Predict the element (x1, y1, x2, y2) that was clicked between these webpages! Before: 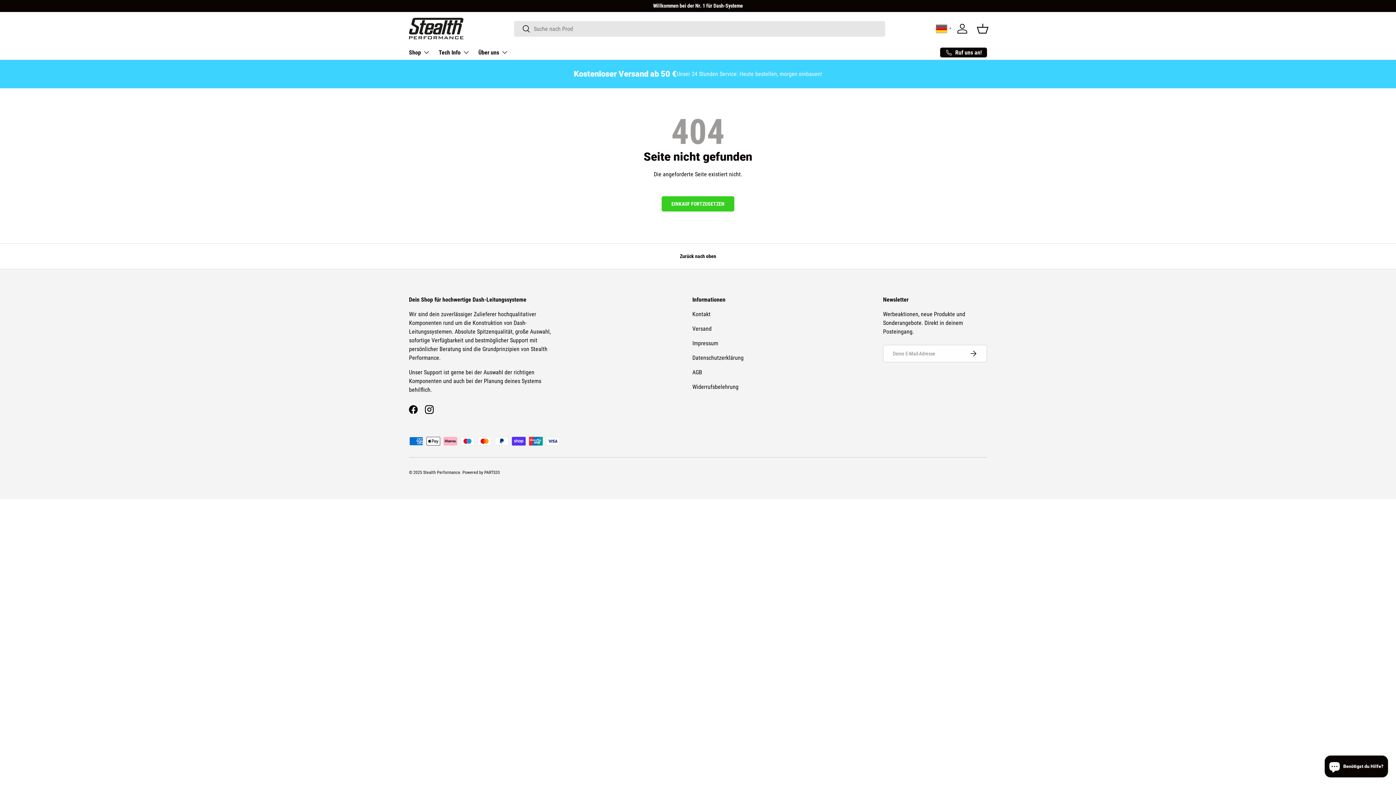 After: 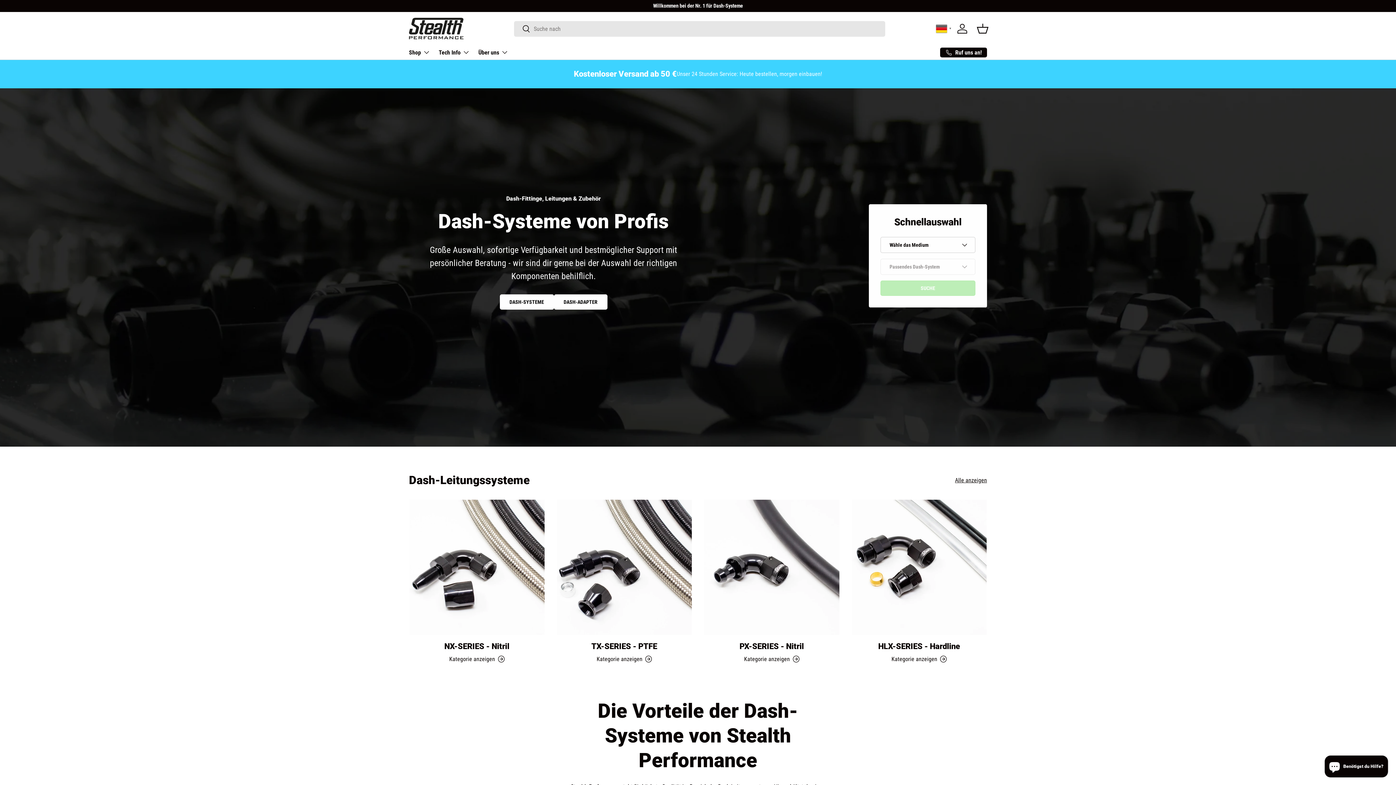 Action: label: Stealth Performance bbox: (423, 470, 460, 475)